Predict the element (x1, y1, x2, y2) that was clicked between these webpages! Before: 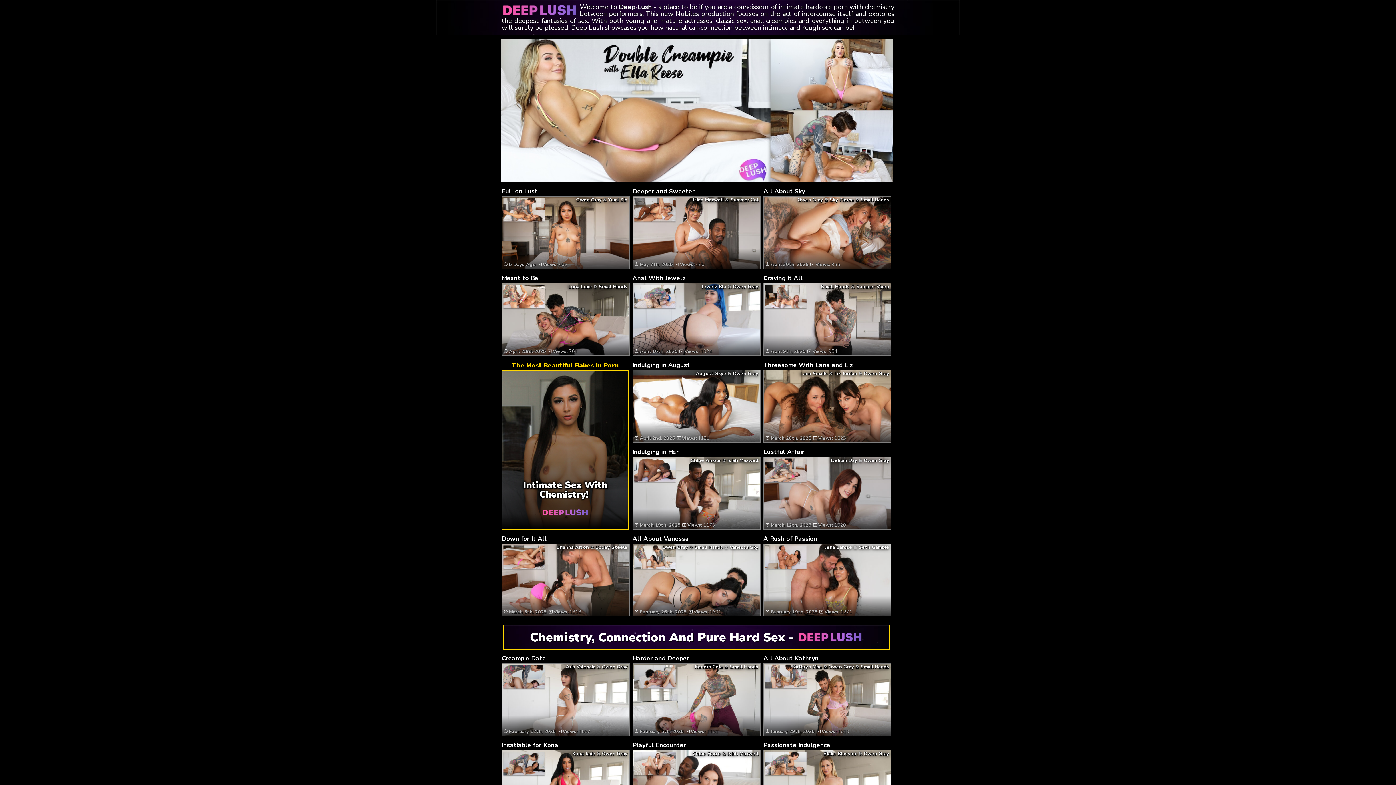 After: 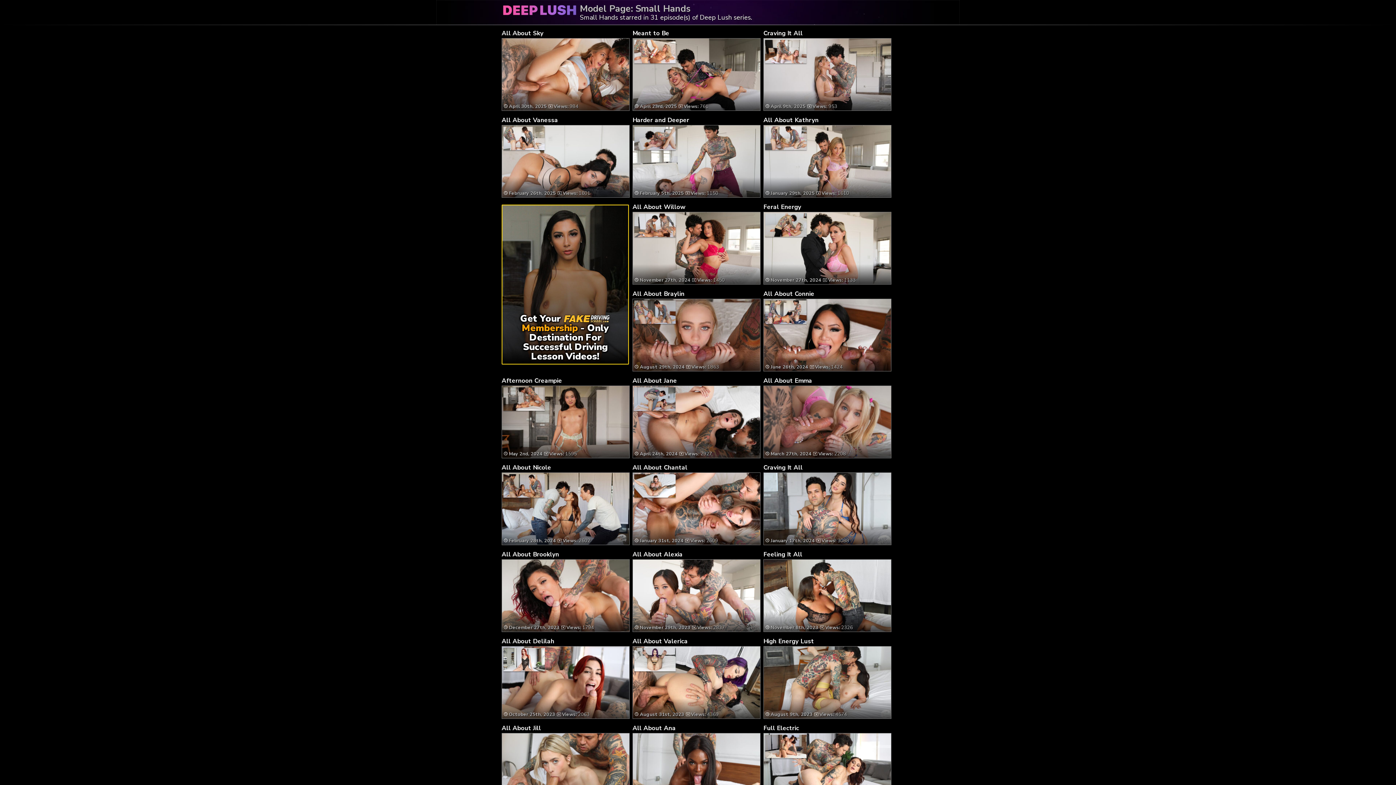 Action: label: Small Hands bbox: (860, 663, 889, 670)